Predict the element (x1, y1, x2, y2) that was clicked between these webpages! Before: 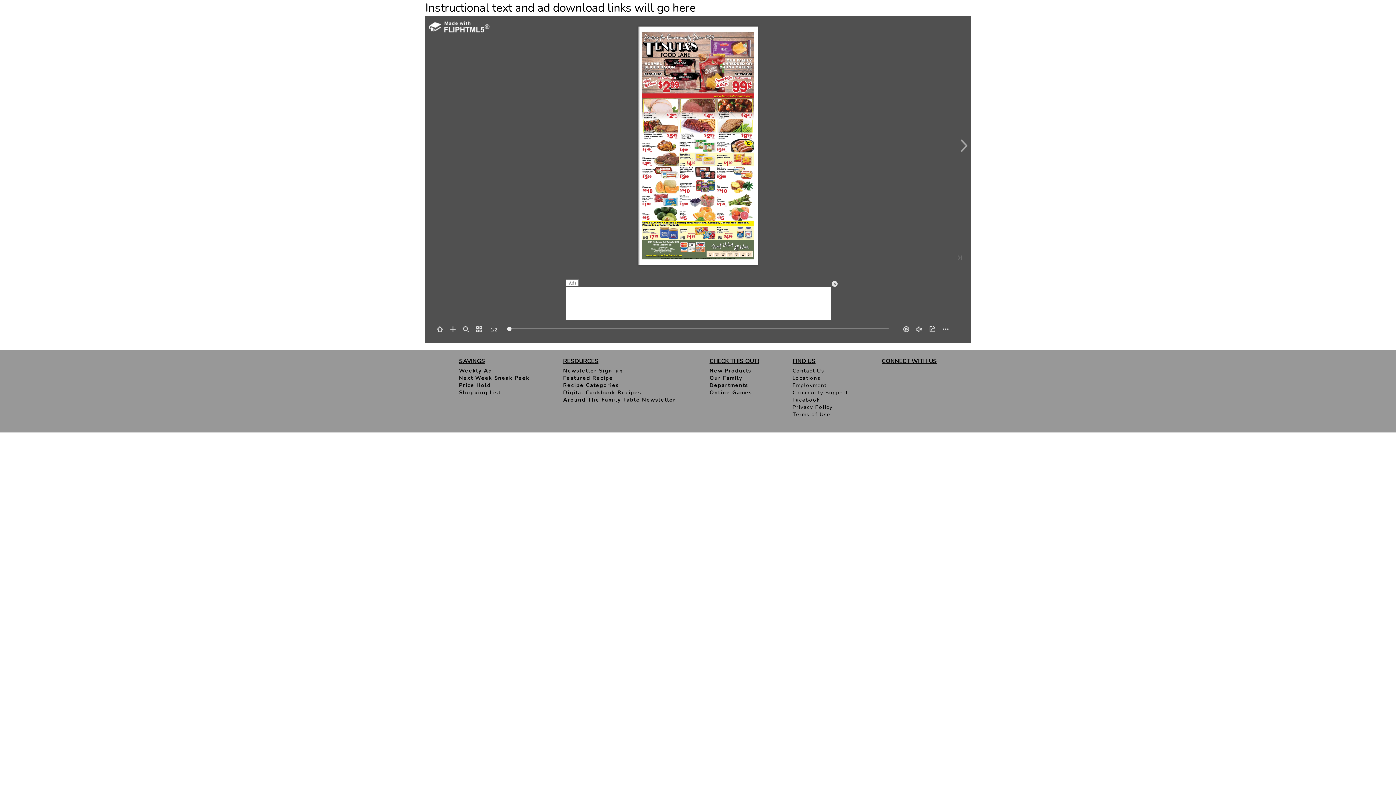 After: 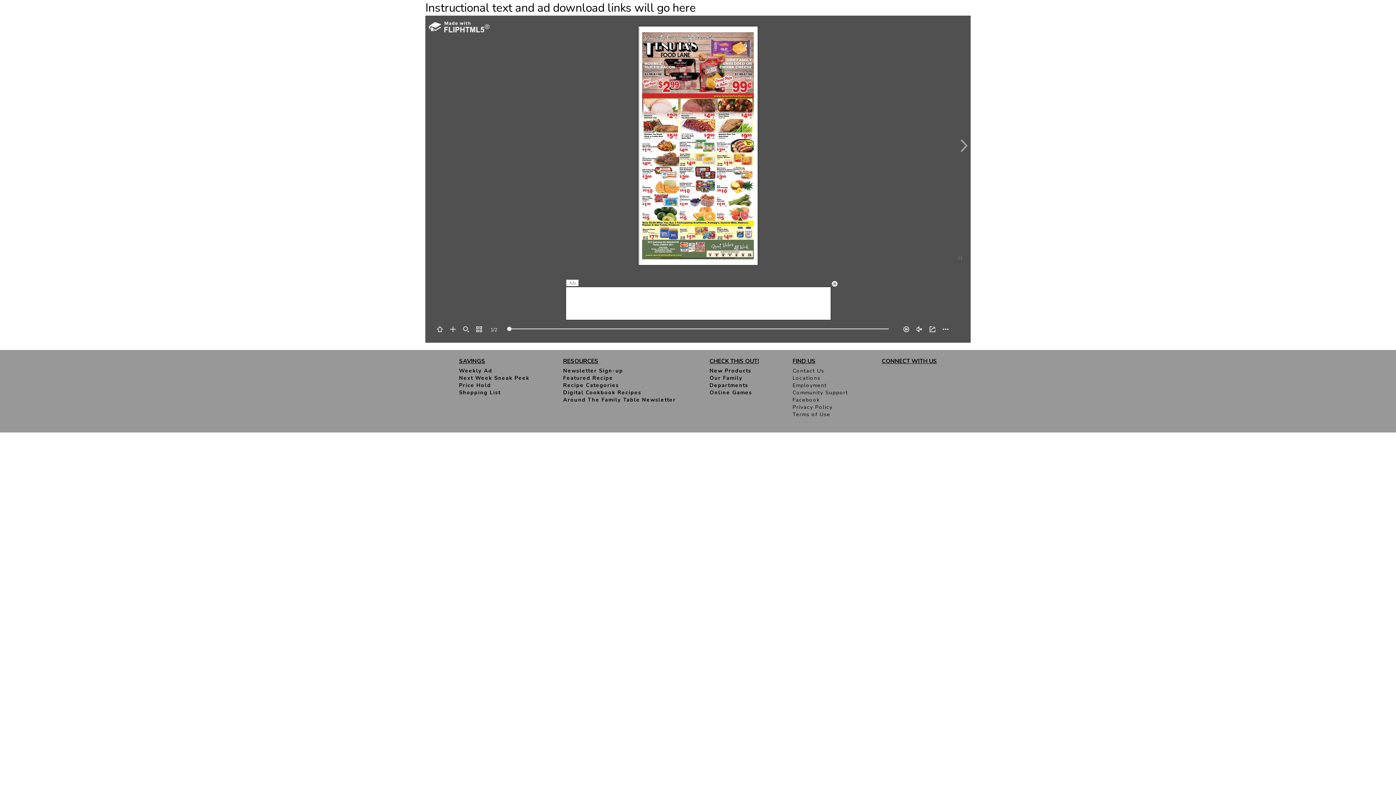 Action: bbox: (459, 381, 491, 389) label: Price Hold